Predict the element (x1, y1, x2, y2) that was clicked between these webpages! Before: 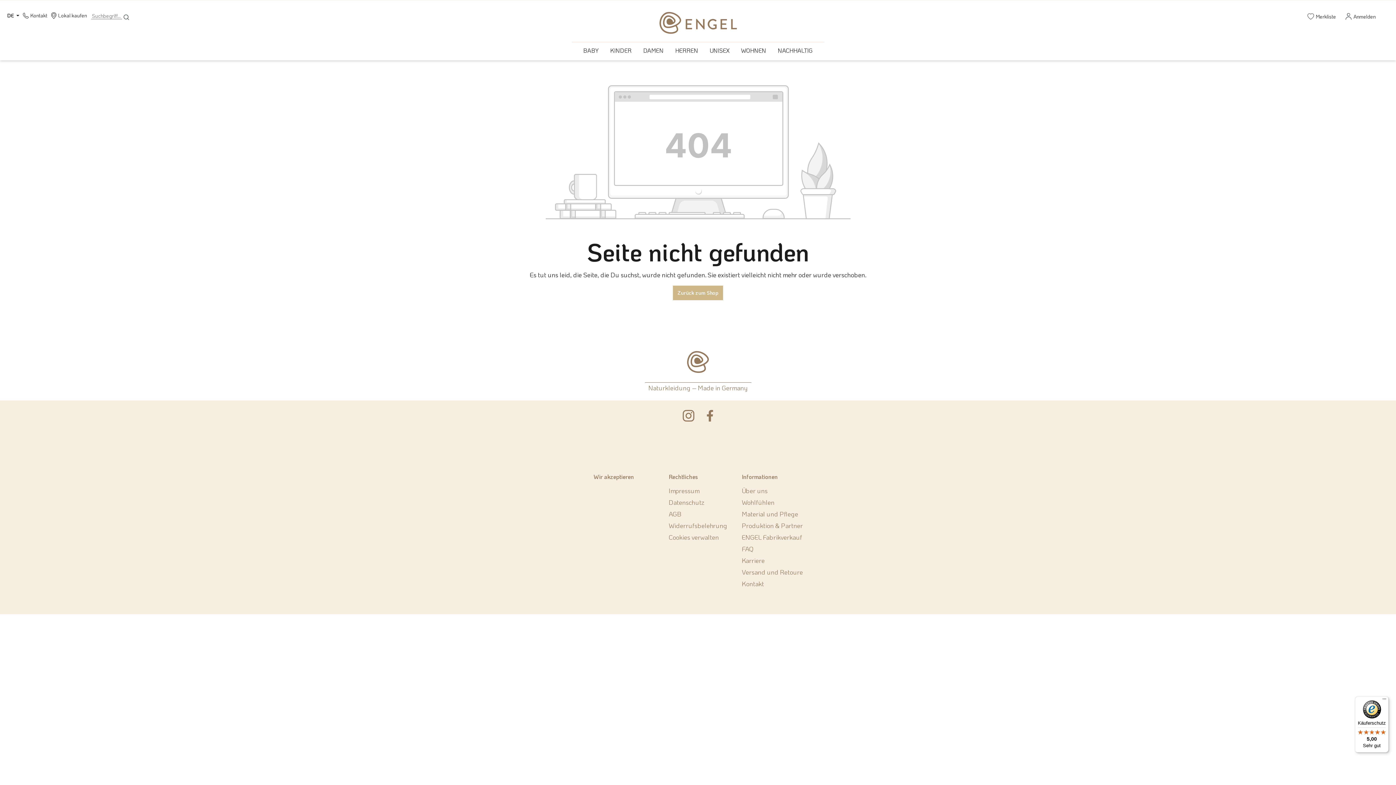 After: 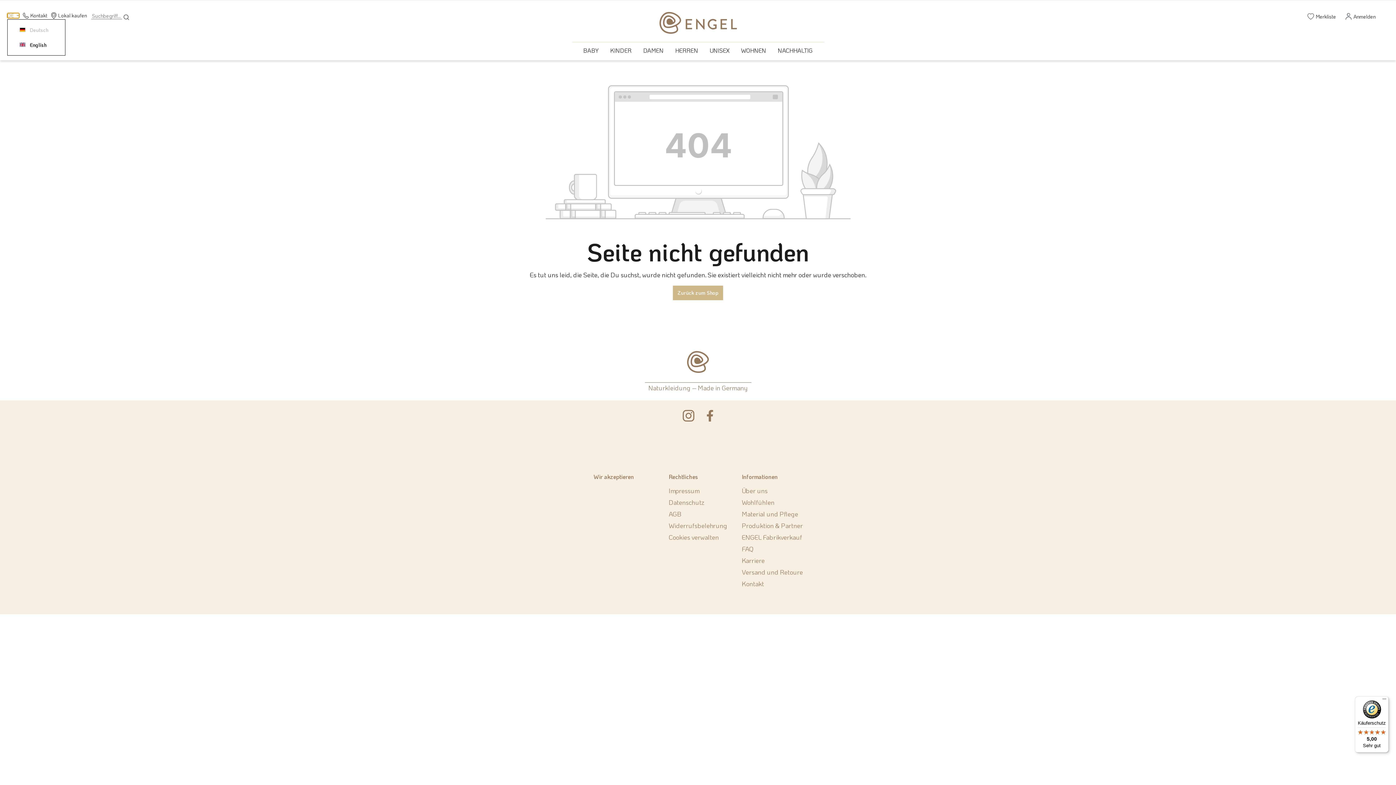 Action: bbox: (7, 13, 19, 18) label: DE 